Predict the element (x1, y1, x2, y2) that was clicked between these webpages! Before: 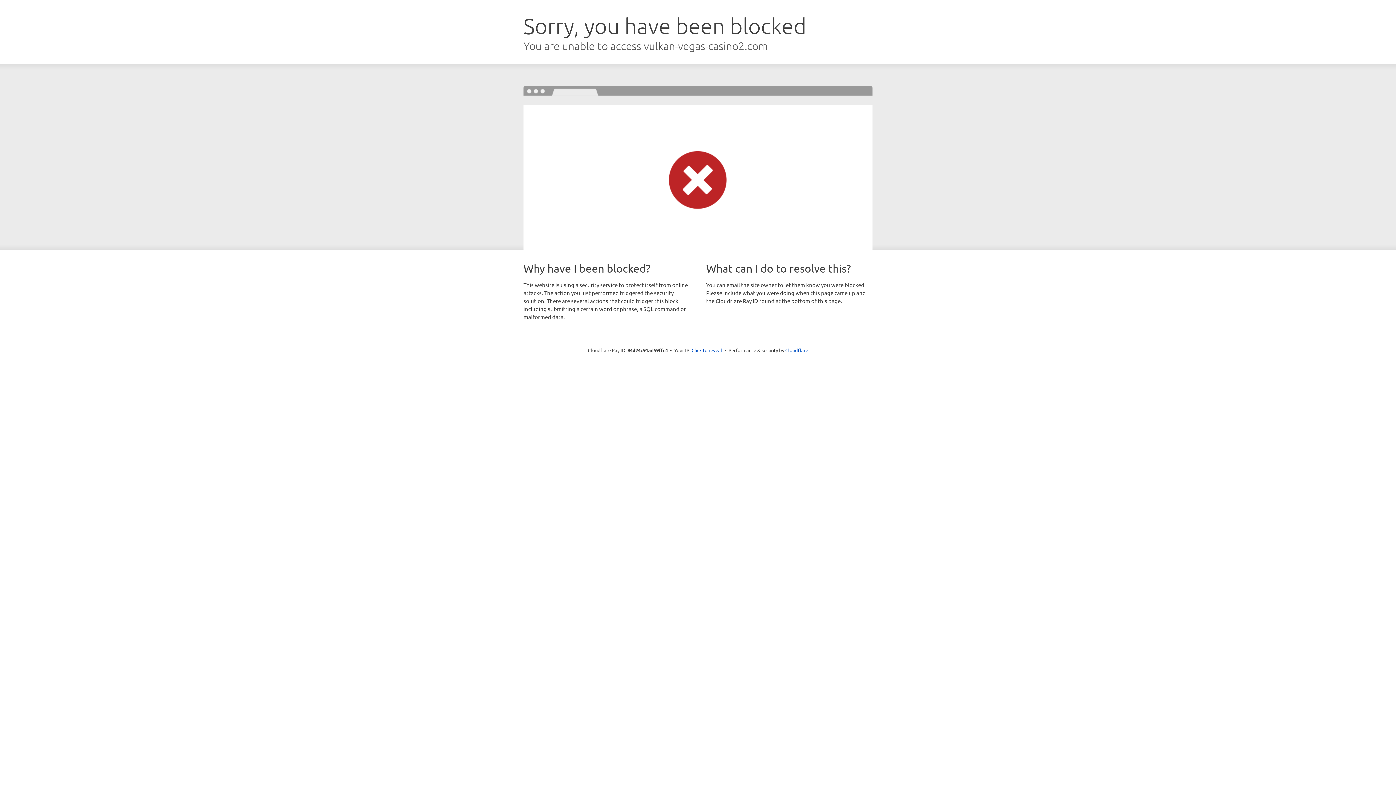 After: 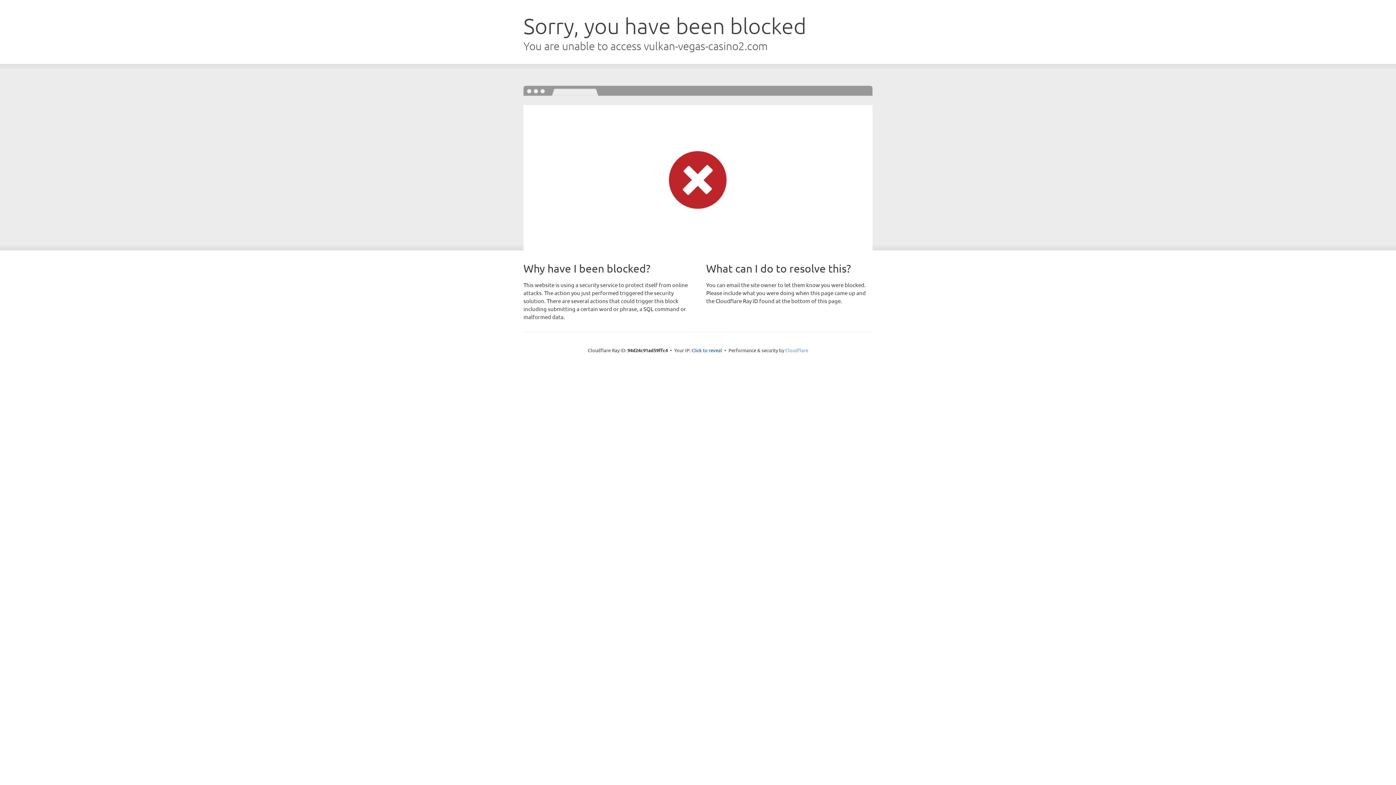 Action: bbox: (785, 347, 808, 353) label: Cloudflare